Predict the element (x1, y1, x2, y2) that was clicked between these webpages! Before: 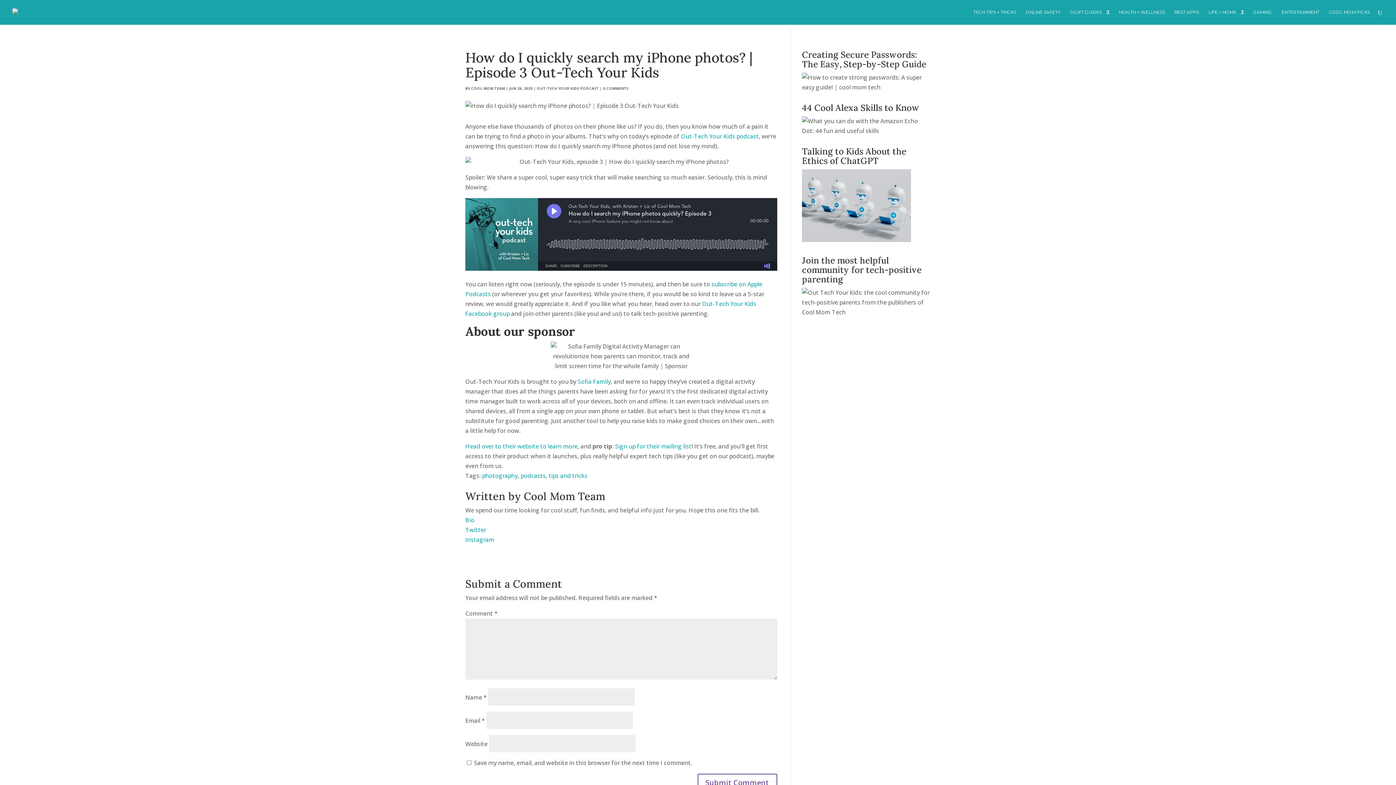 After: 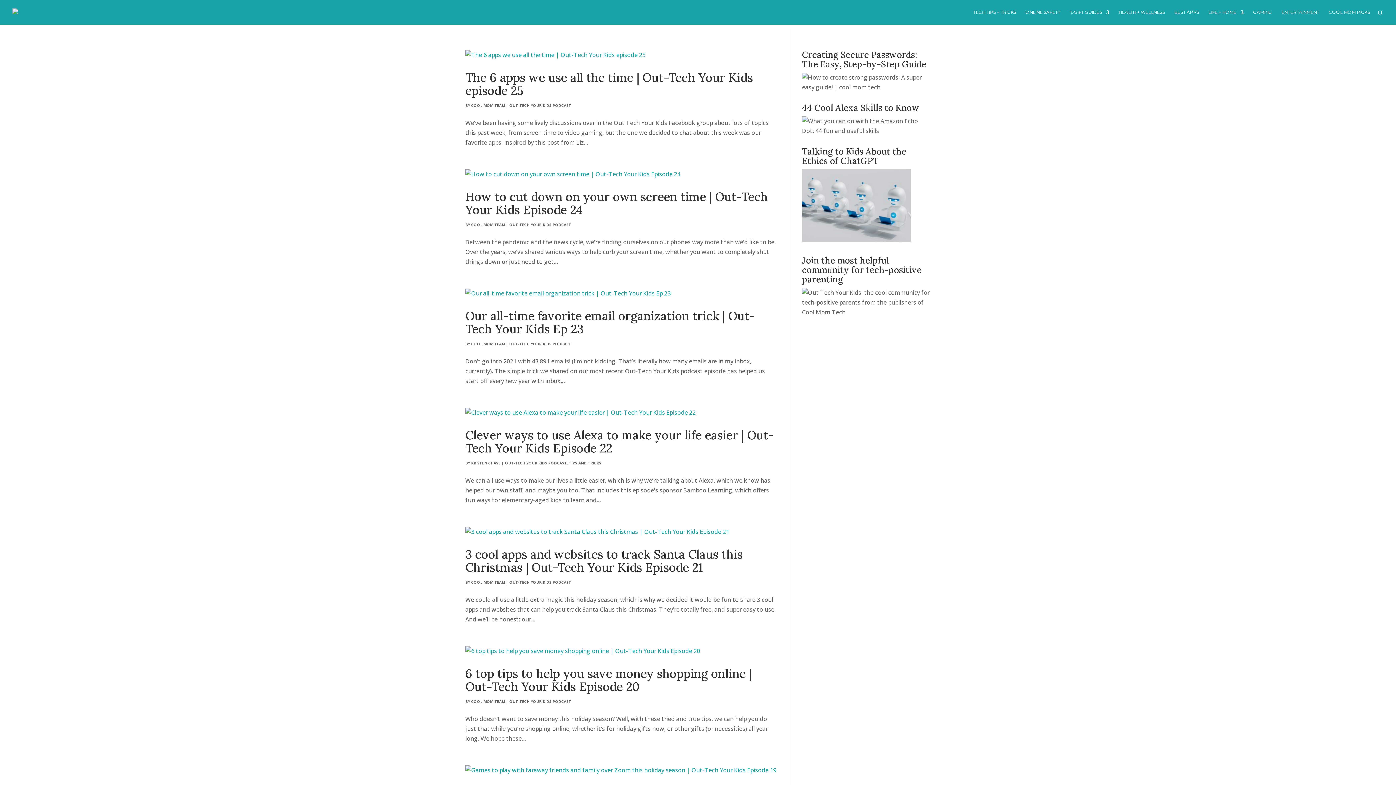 Action: label: OUT-TECH YOUR KIDS PODCAST bbox: (537, 85, 598, 90)